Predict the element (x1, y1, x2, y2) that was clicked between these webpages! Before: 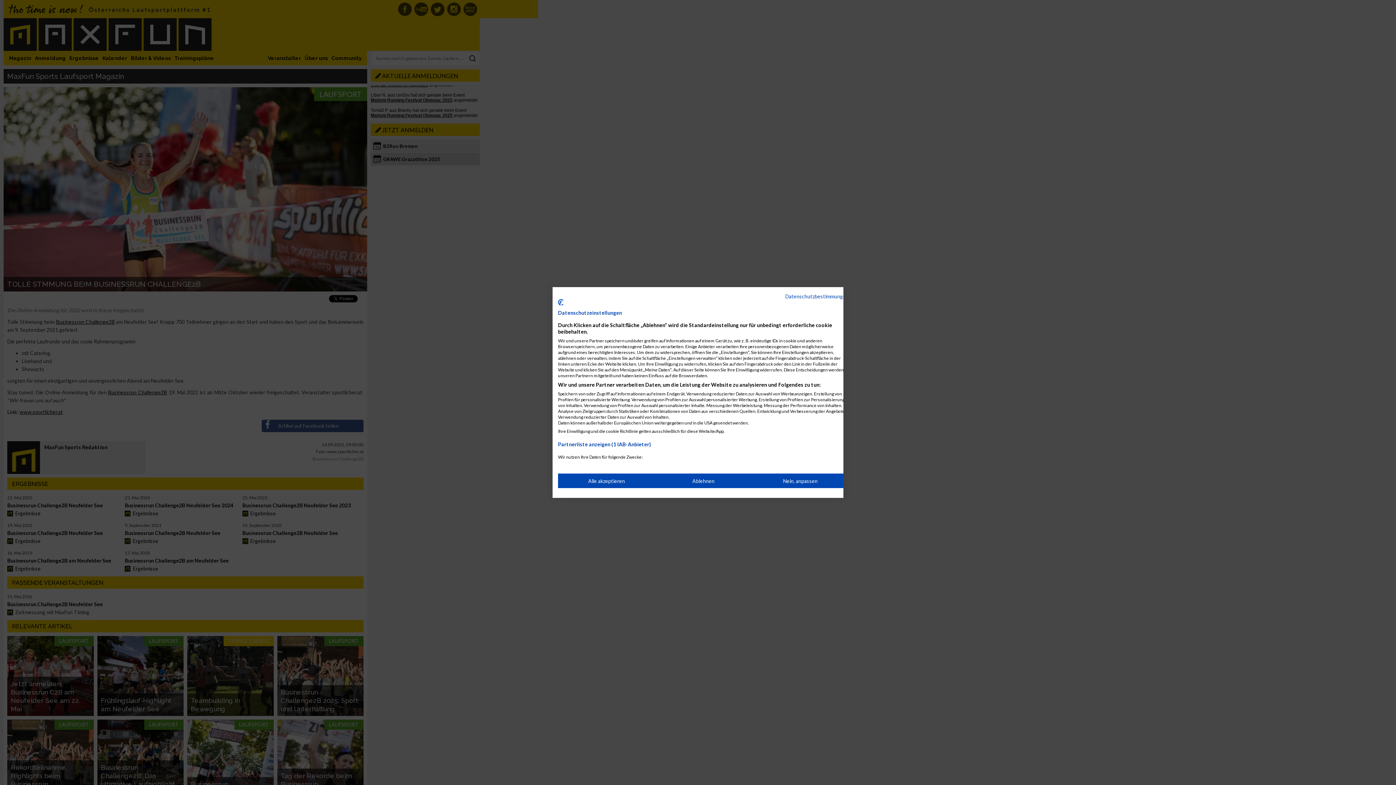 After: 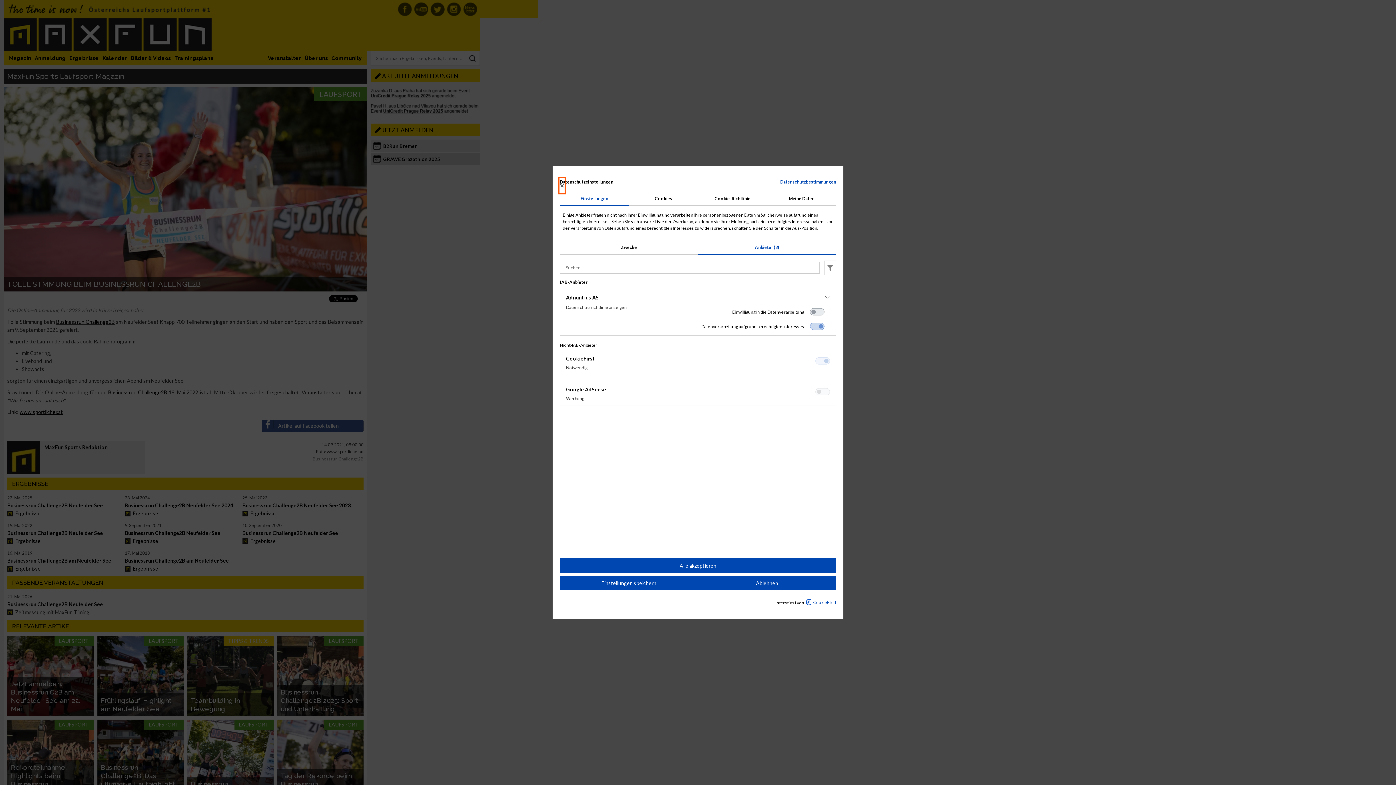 Action: bbox: (558, 437, 651, 451) label: Partnerliste anzeigen (1 IAB-Anbieter)